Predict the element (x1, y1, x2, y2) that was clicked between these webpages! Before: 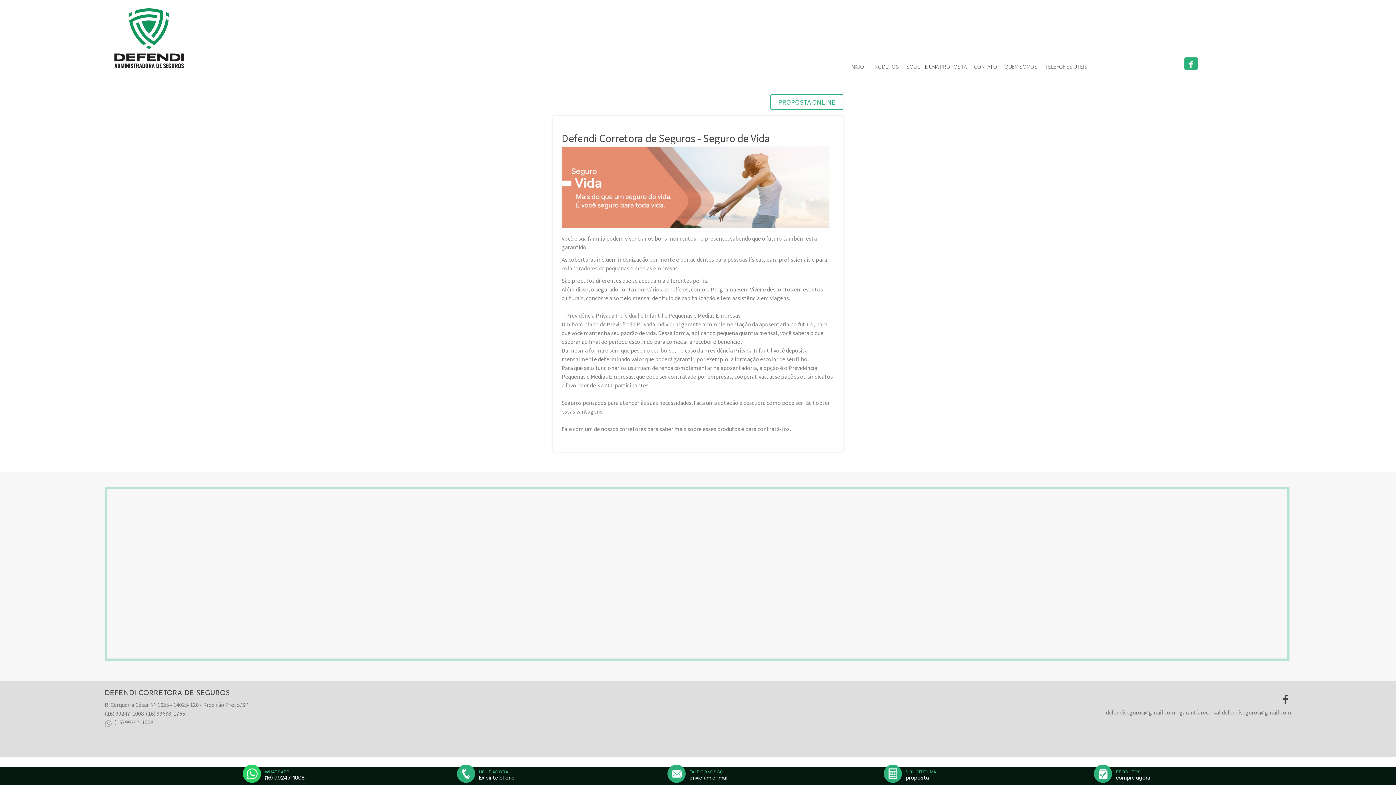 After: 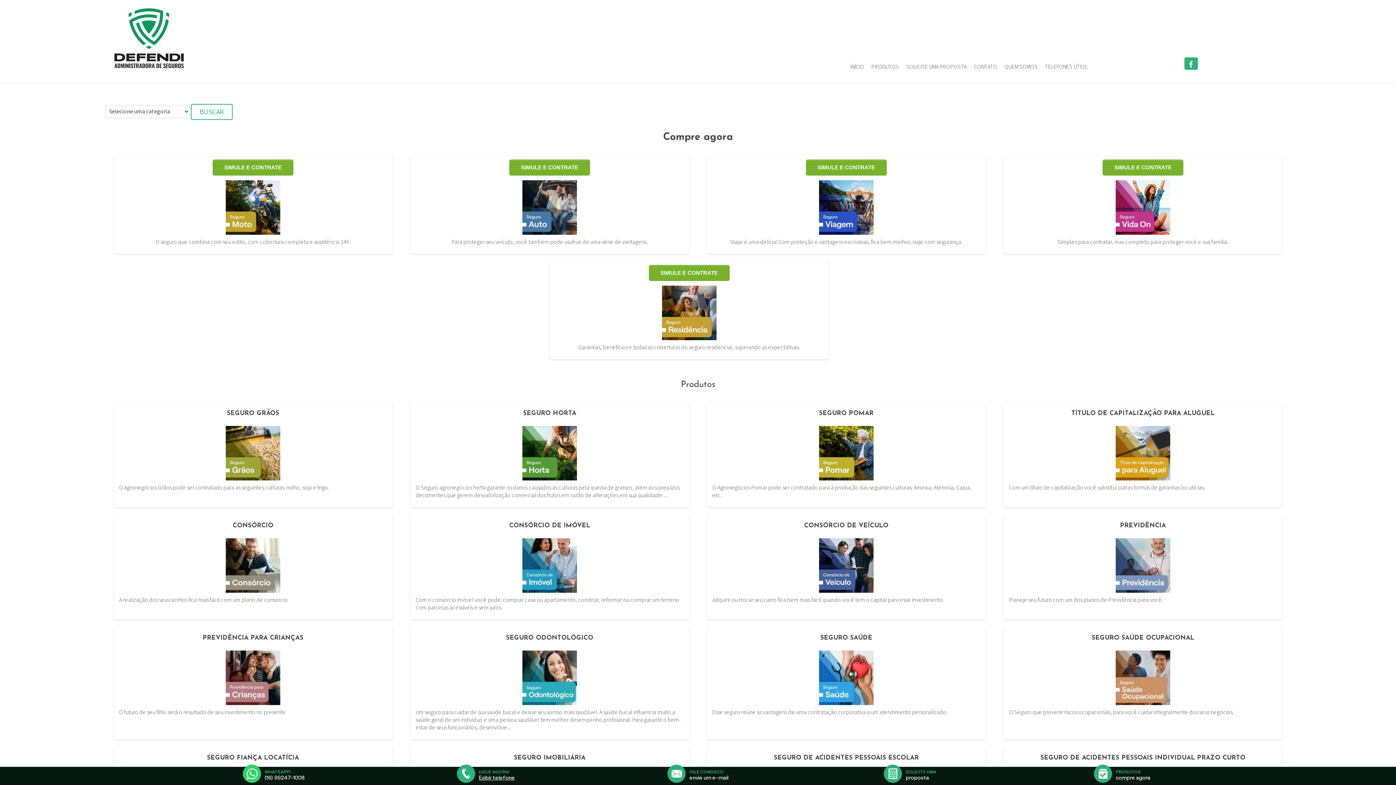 Action: label: PRODUTOS
compre agora bbox: (1017, 767, 1227, 783)